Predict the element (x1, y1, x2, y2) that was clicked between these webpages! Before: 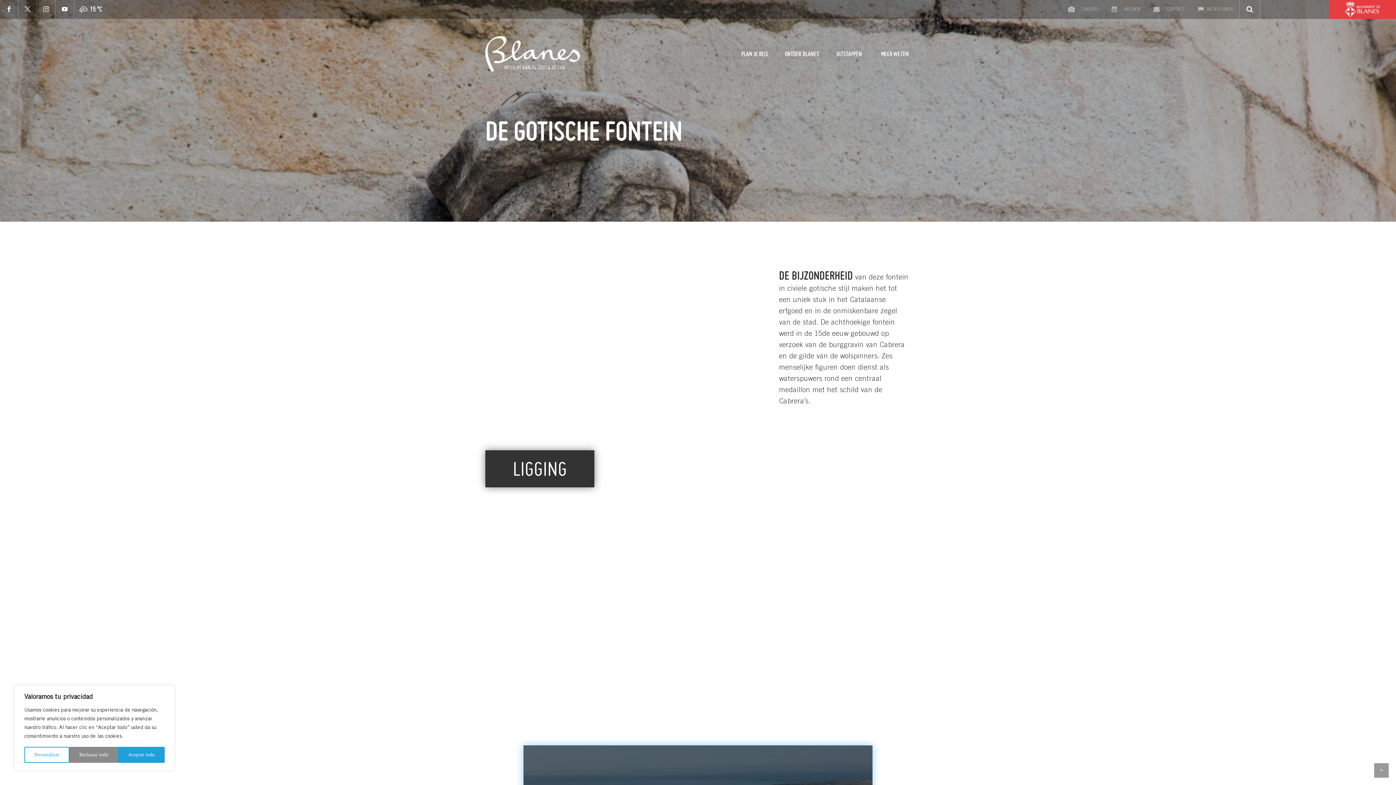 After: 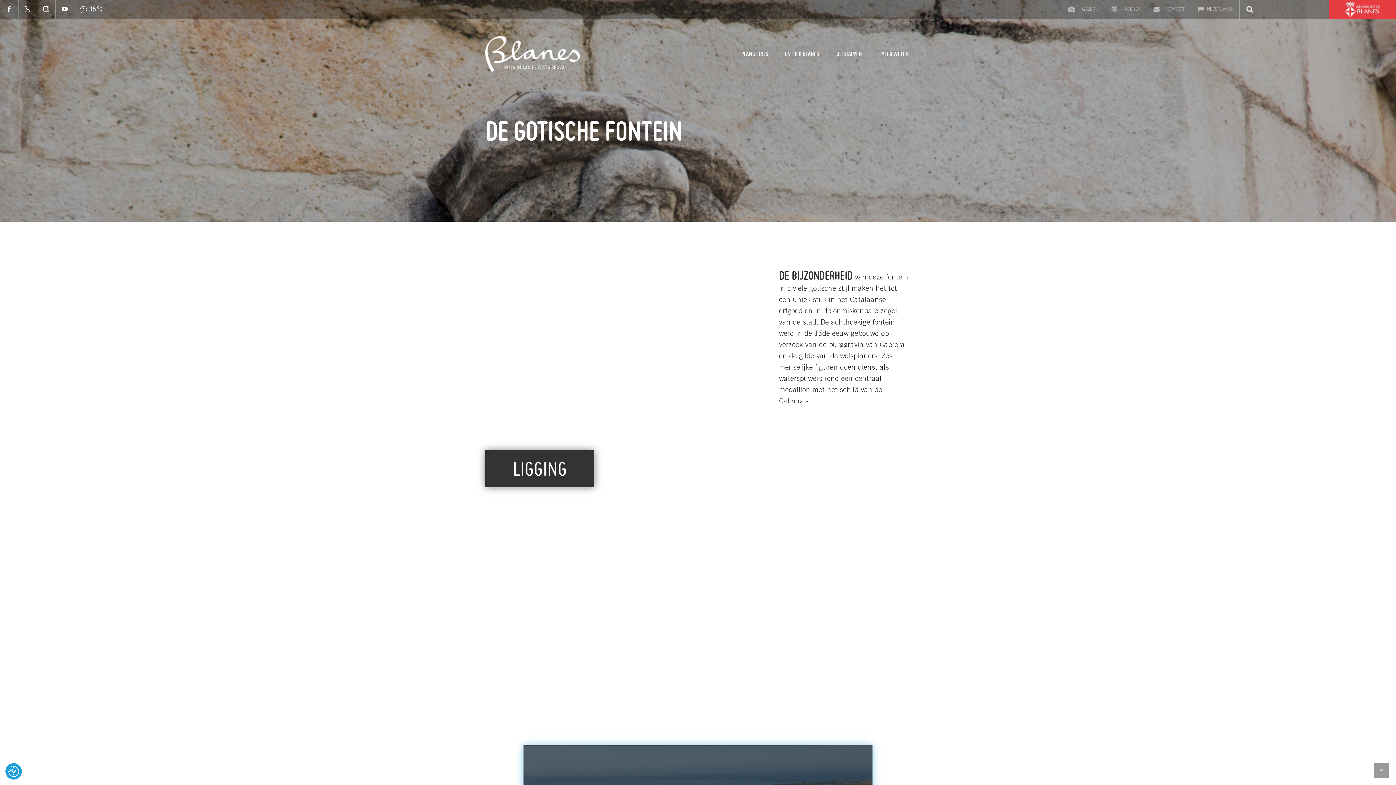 Action: label: Aceptar todo bbox: (118, 747, 164, 763)